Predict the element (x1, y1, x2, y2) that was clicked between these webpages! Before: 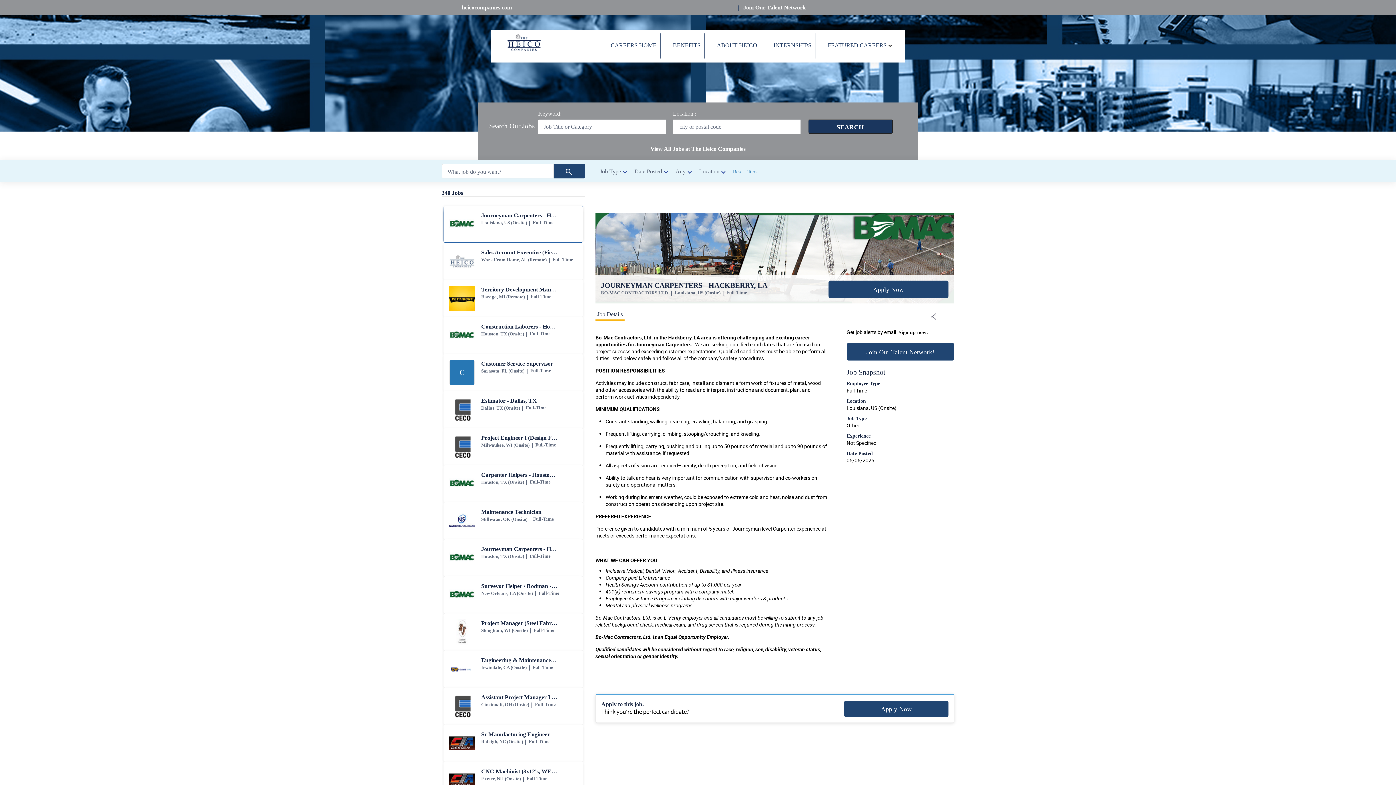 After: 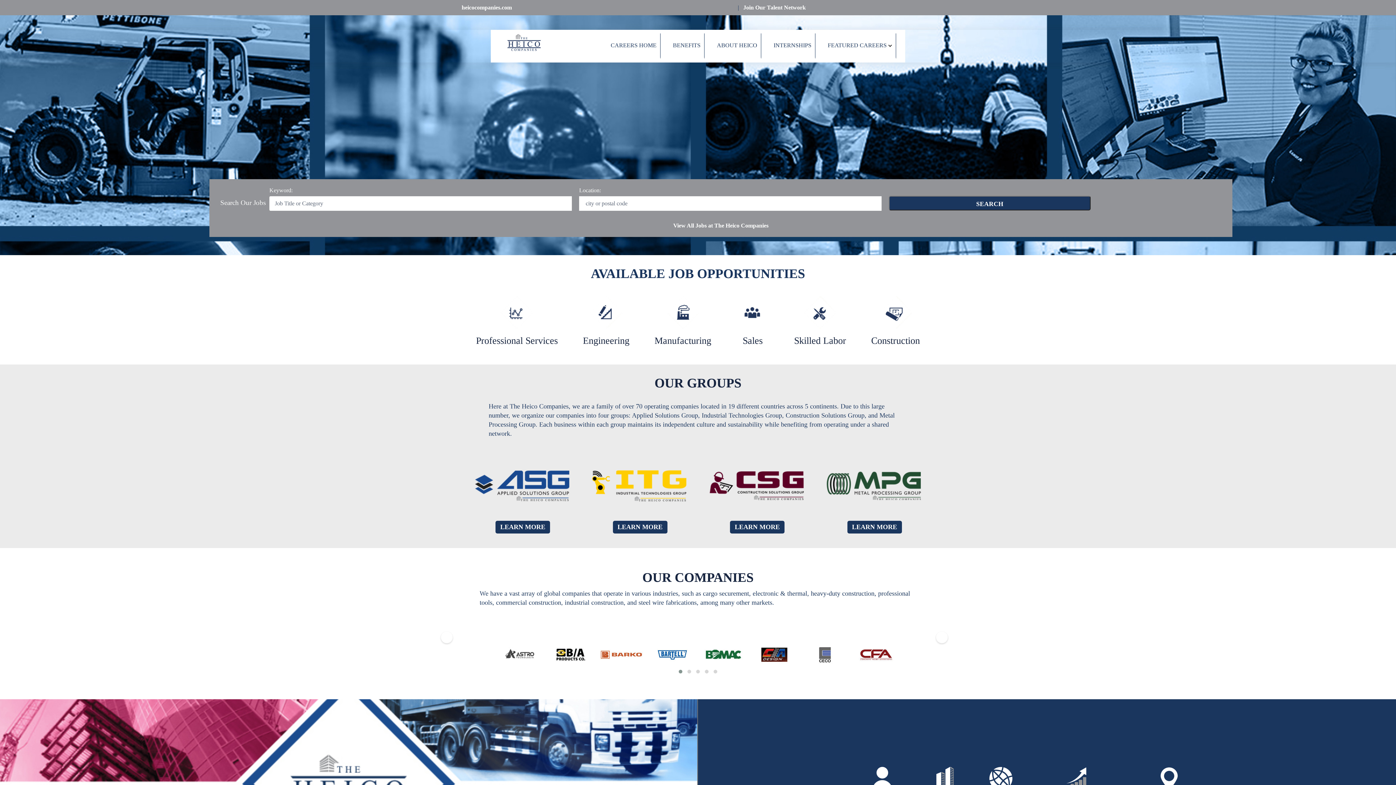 Action: bbox: (610, 33, 660, 58) label: CAREERS HOME